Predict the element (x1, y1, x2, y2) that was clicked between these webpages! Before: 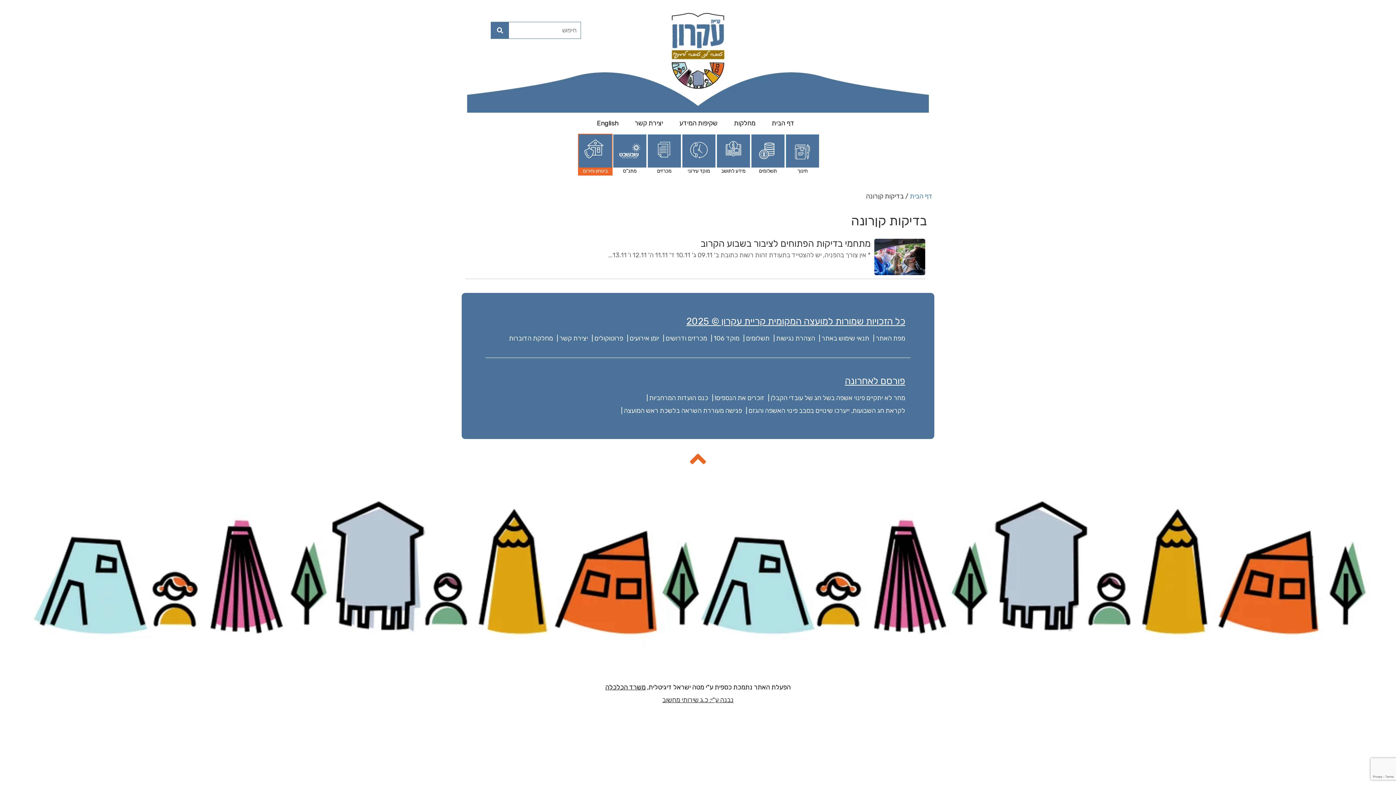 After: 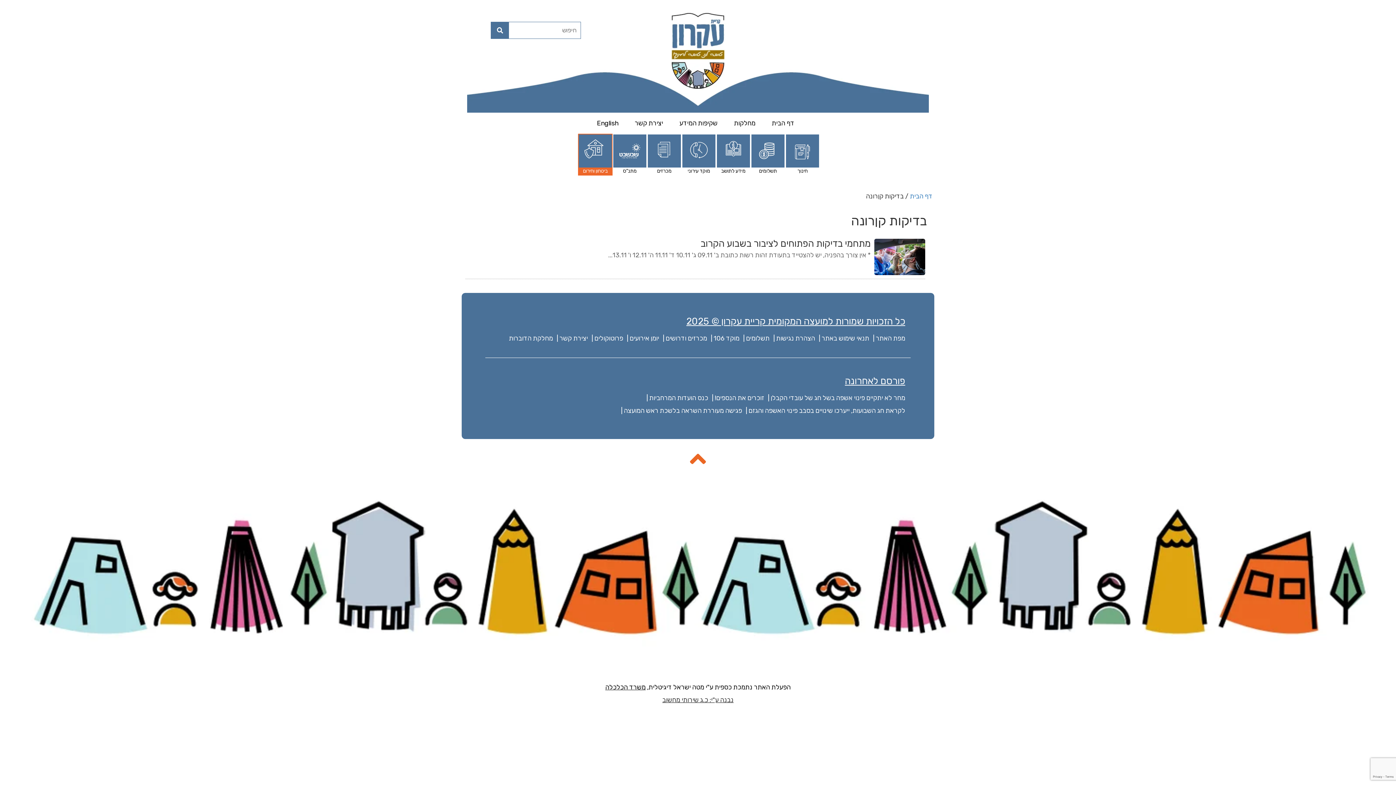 Action: bbox: (690, 464, 706, 470)